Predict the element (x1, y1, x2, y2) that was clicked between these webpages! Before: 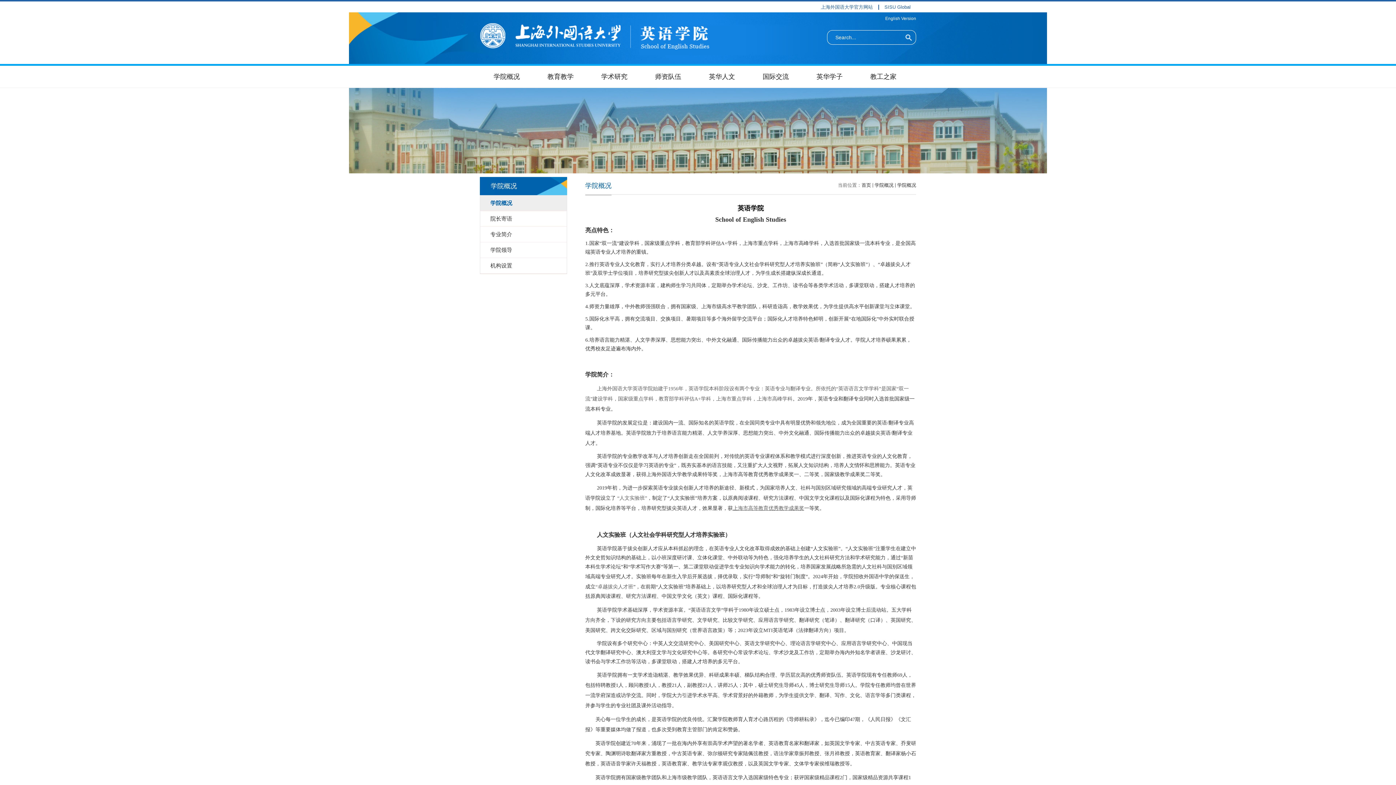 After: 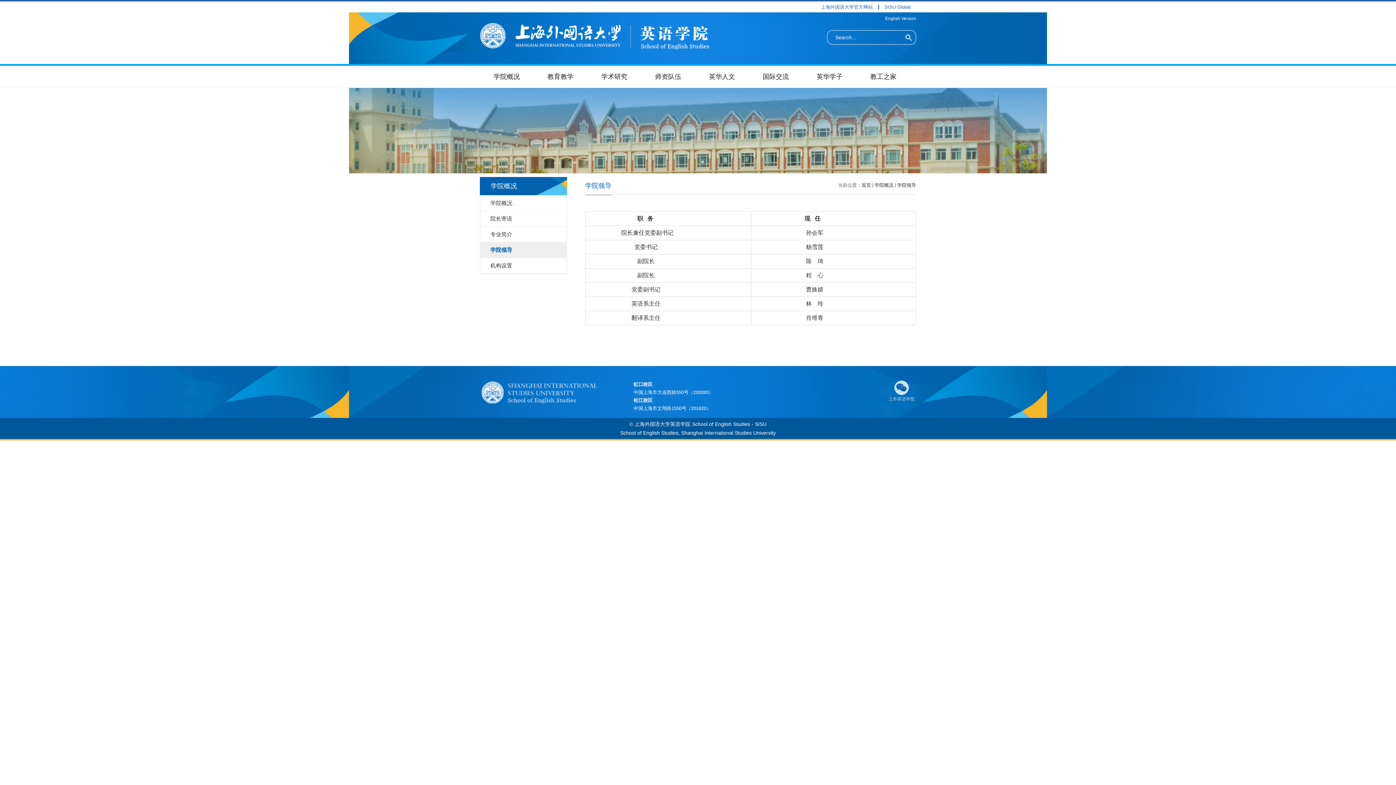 Action: bbox: (480, 242, 566, 258) label: 学院领导